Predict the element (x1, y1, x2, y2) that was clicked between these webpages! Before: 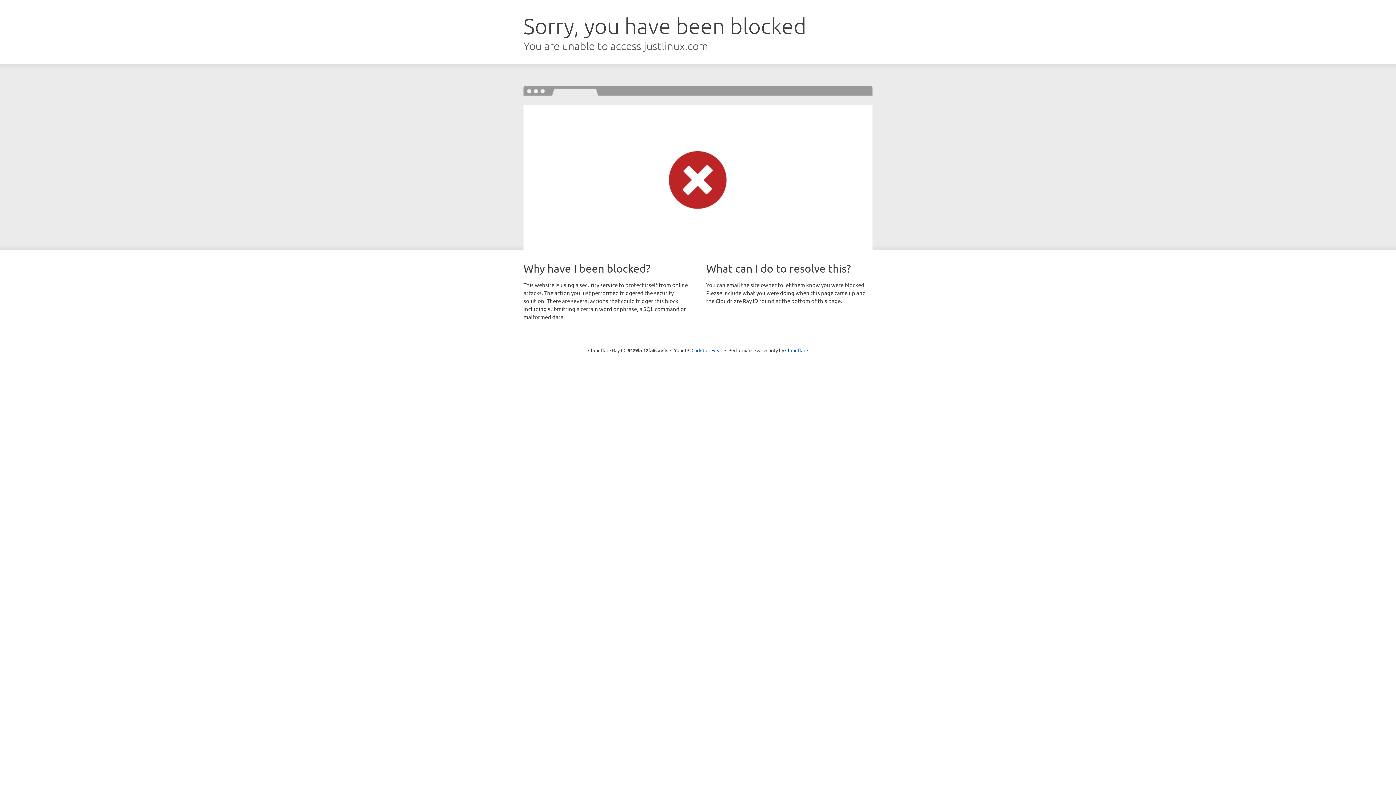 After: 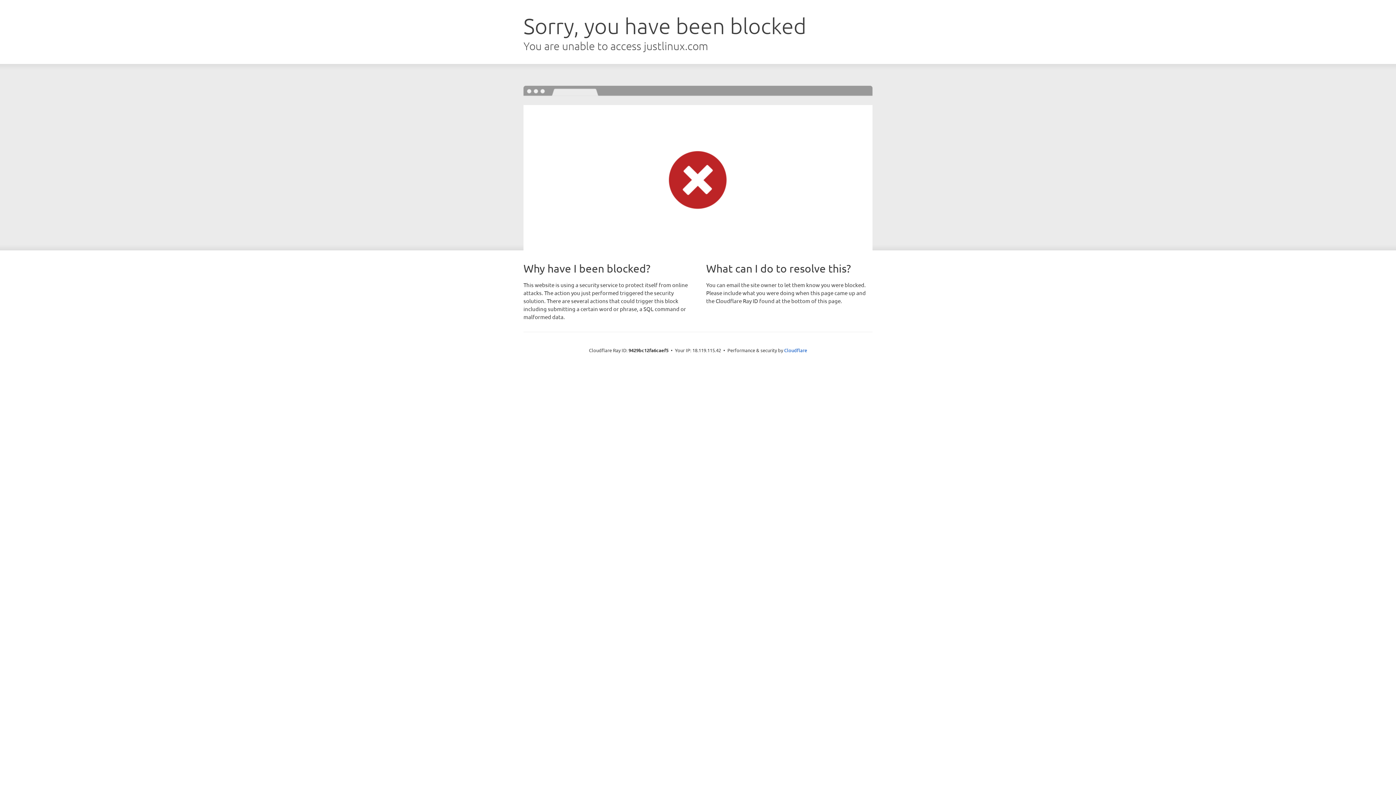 Action: bbox: (691, 346, 722, 353) label: Click to reveal